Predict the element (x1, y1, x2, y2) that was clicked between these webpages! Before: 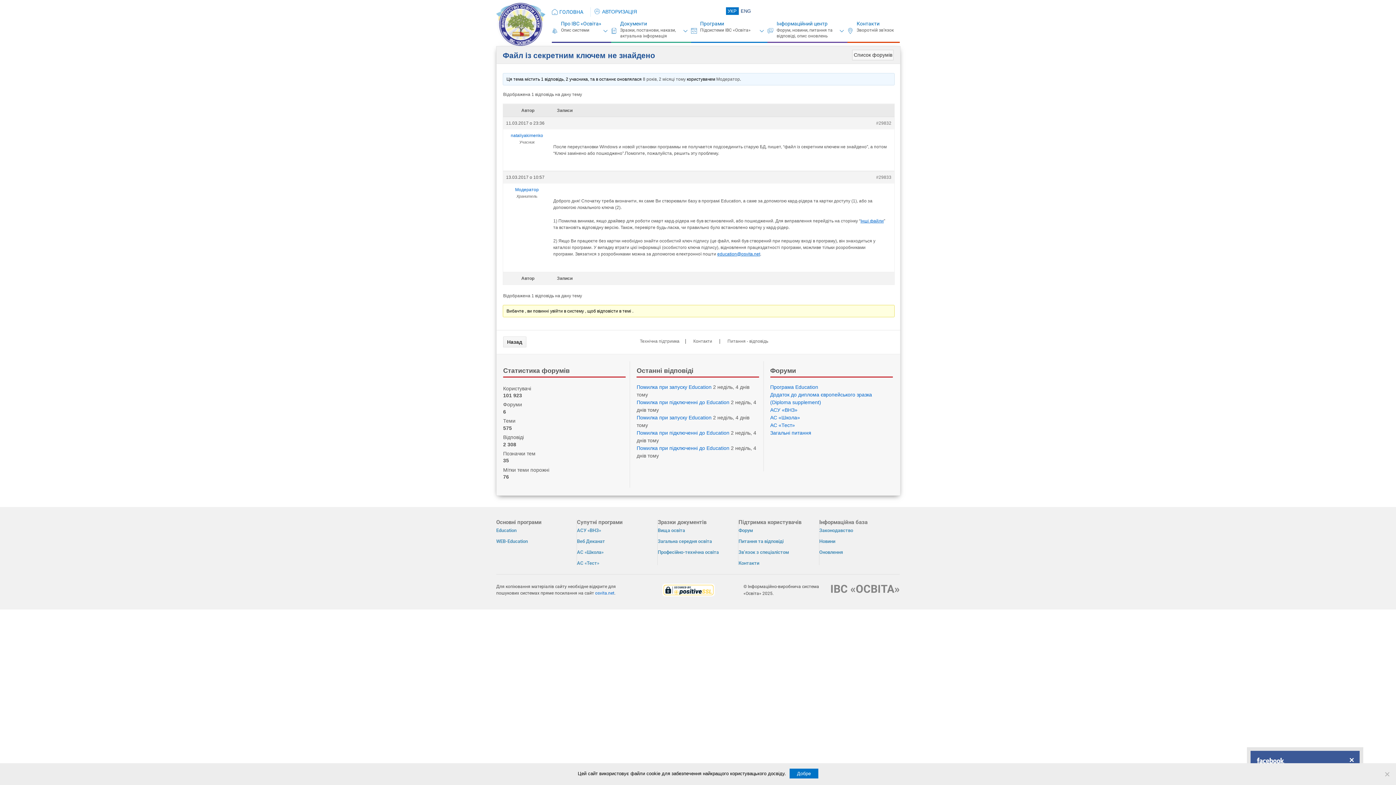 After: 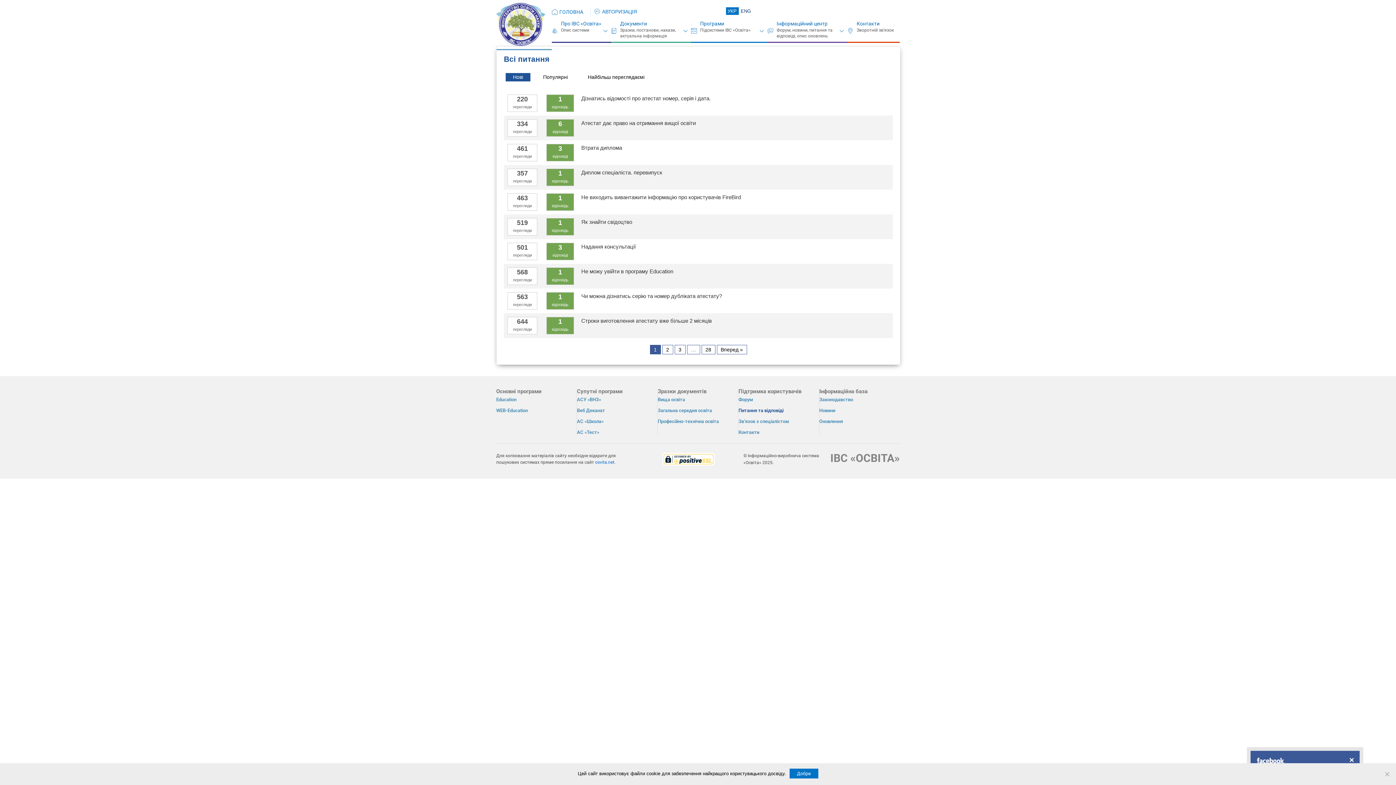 Action: label: Питання та відповіді bbox: (738, 536, 819, 547)